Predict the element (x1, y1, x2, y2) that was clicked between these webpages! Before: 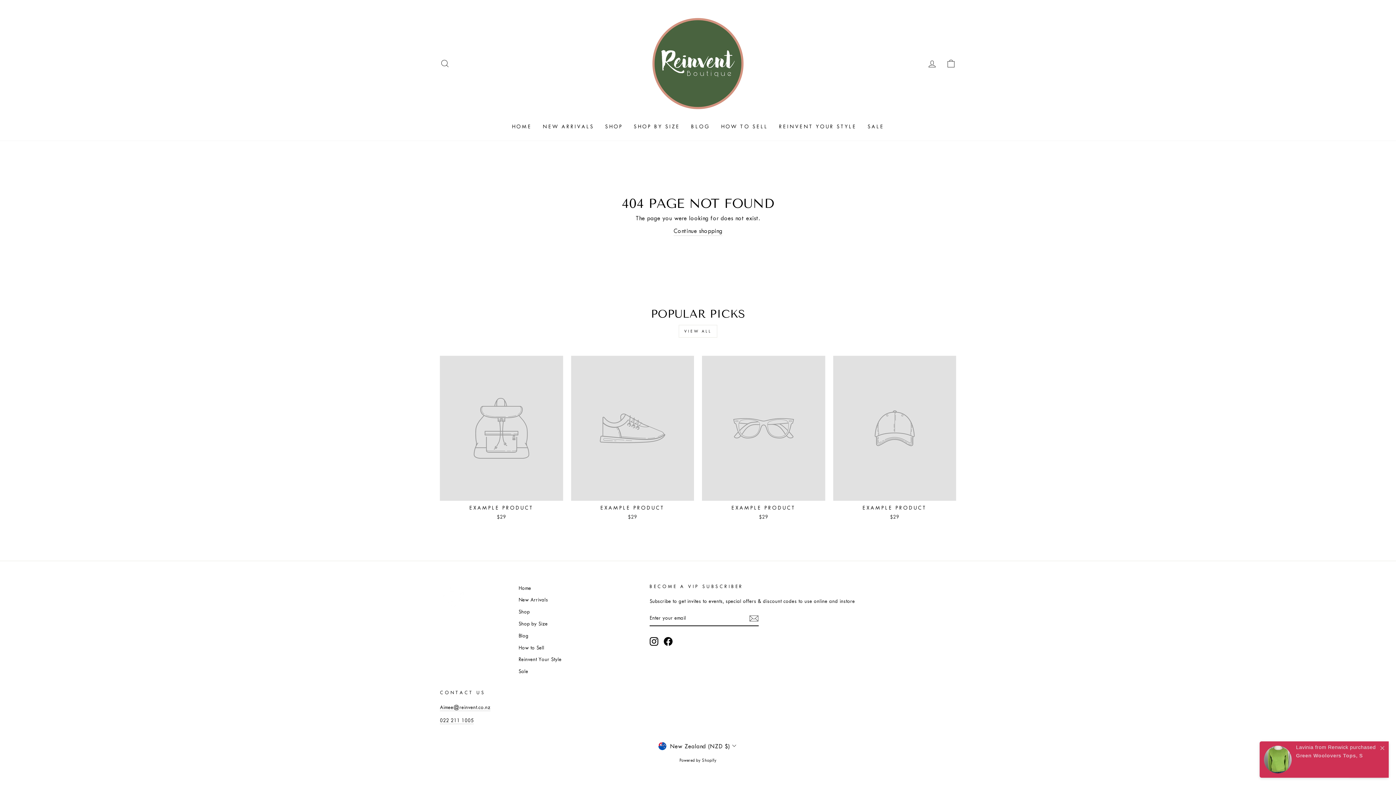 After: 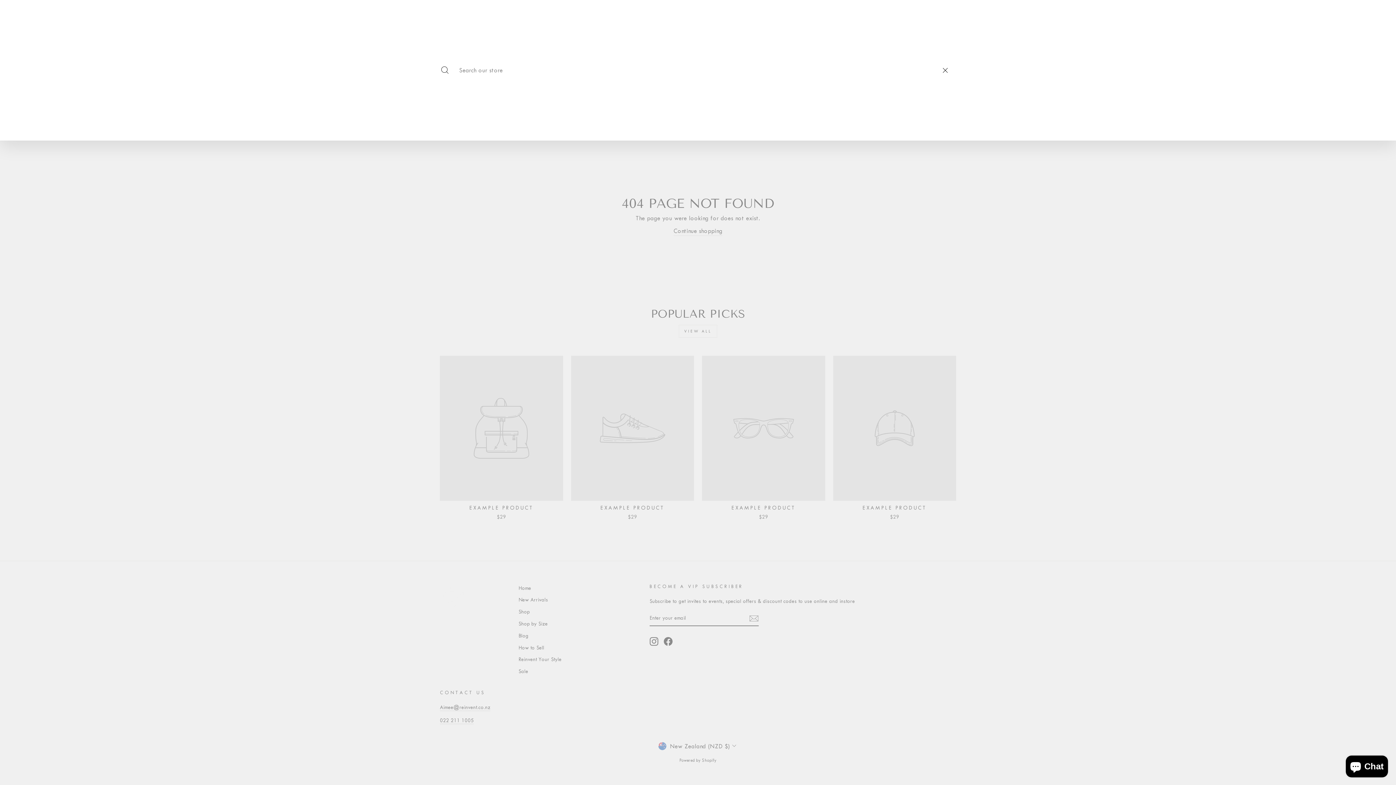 Action: bbox: (435, 55, 454, 71) label: SEARCH